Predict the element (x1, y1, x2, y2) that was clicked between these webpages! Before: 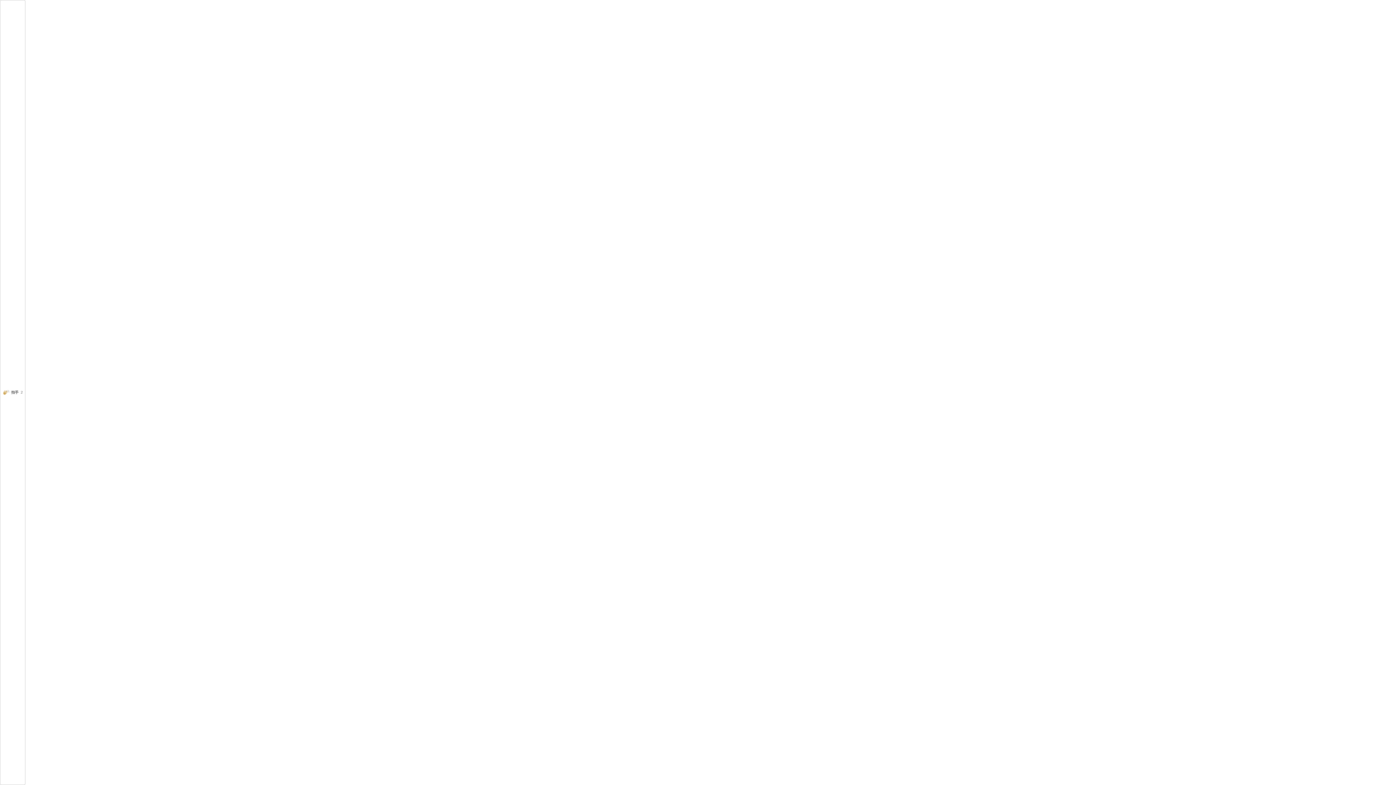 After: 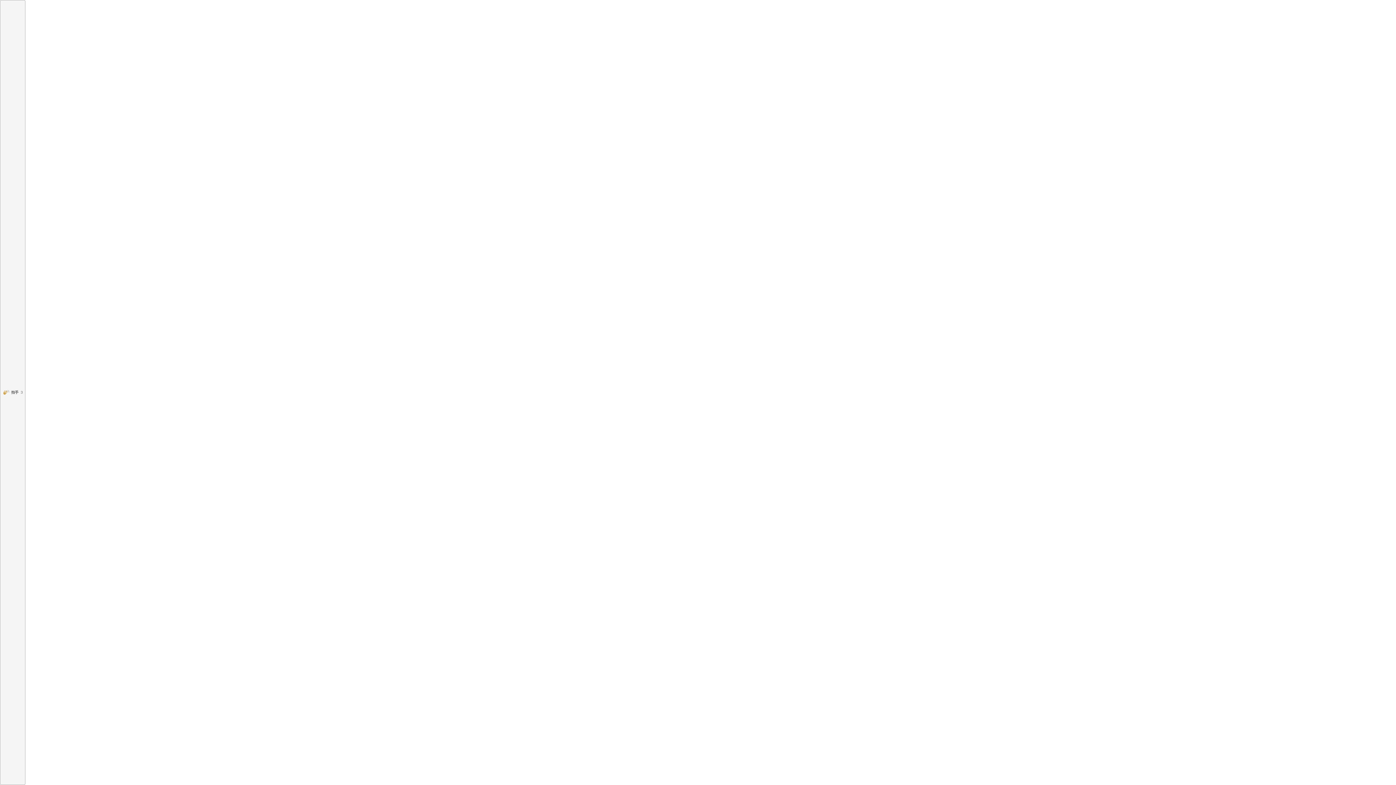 Action: bbox: (0, 0, 25, 785) label: 拍手2